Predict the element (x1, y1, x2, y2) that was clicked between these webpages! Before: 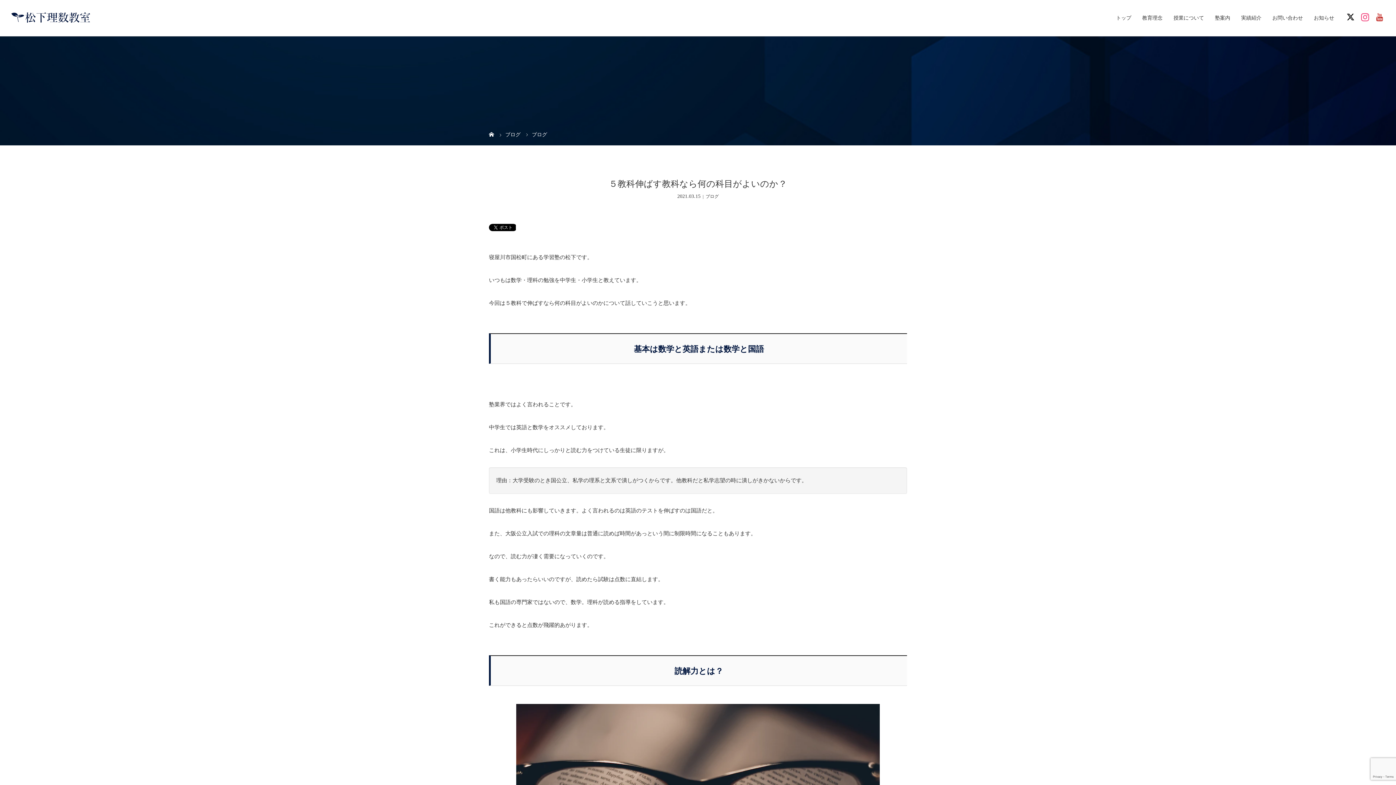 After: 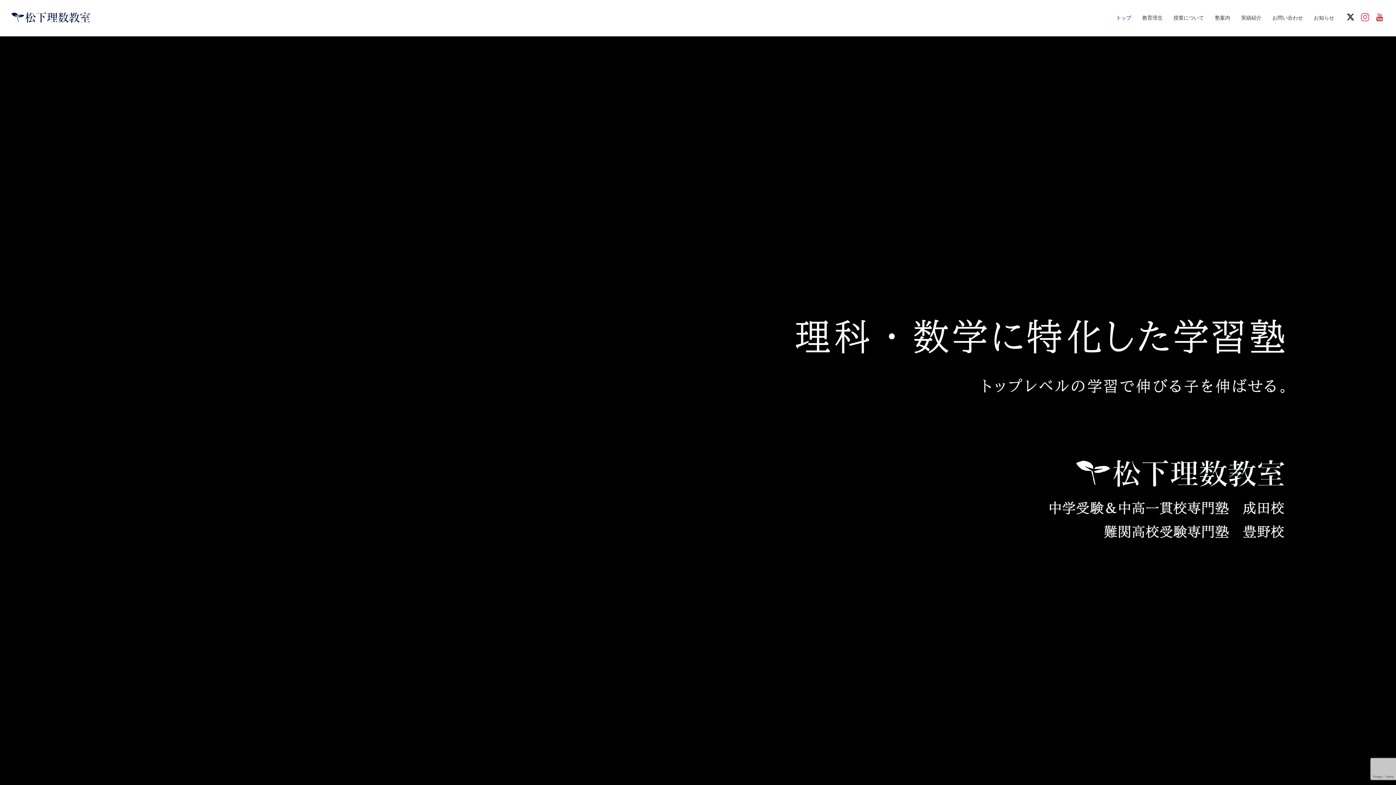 Action: bbox: (1110, 0, 1137, 36) label: トップ